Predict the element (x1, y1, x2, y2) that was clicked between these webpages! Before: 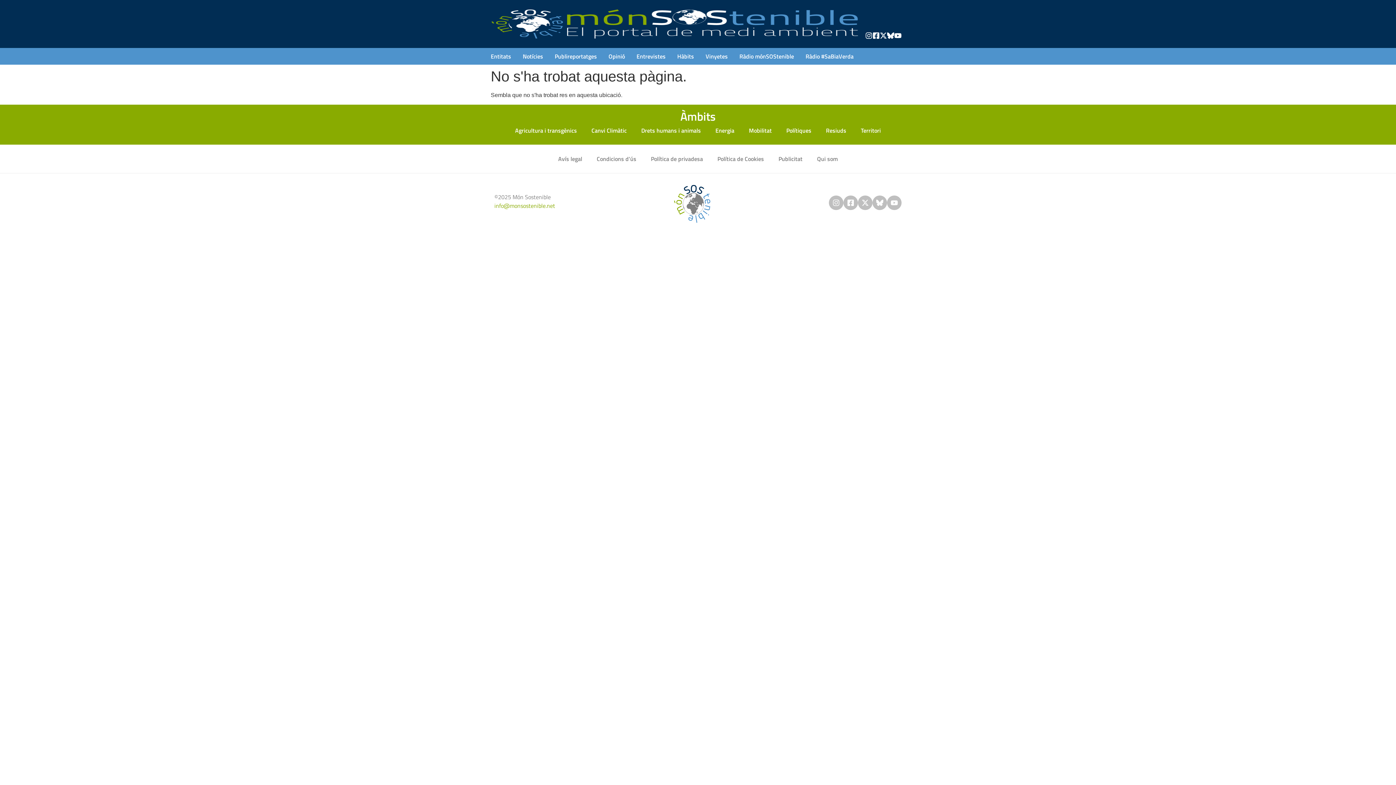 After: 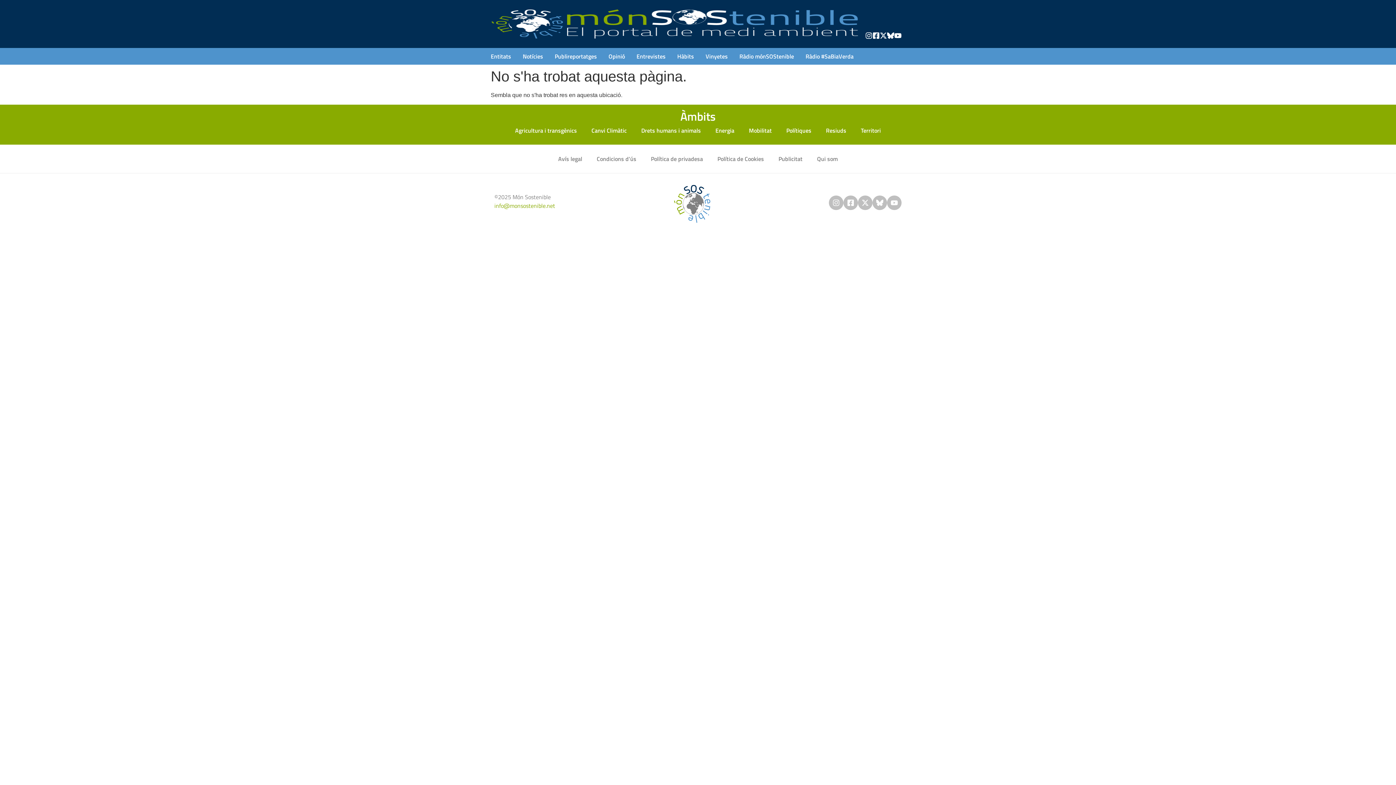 Action: bbox: (887, 32, 894, 39)